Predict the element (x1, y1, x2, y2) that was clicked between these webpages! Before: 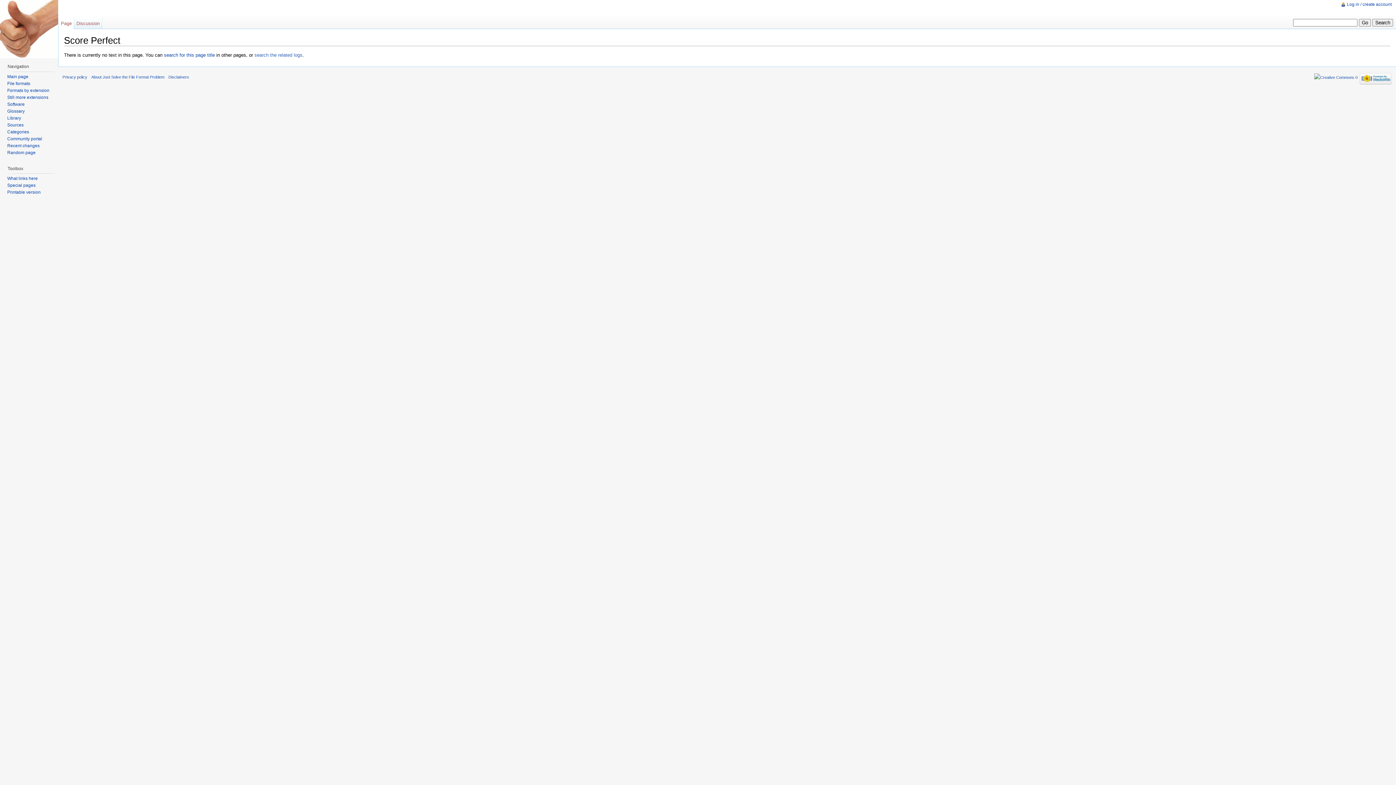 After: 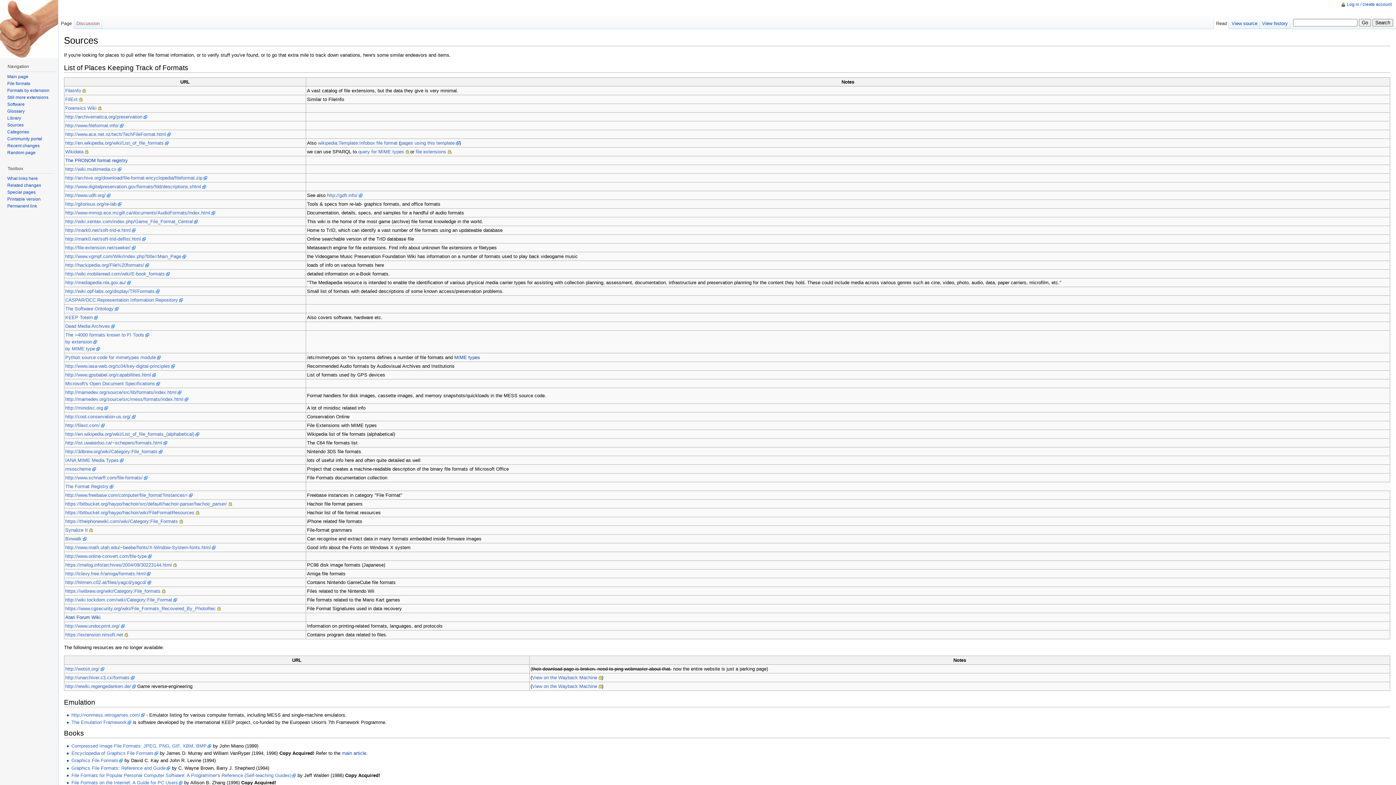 Action: label: Sources bbox: (7, 122, 23, 127)